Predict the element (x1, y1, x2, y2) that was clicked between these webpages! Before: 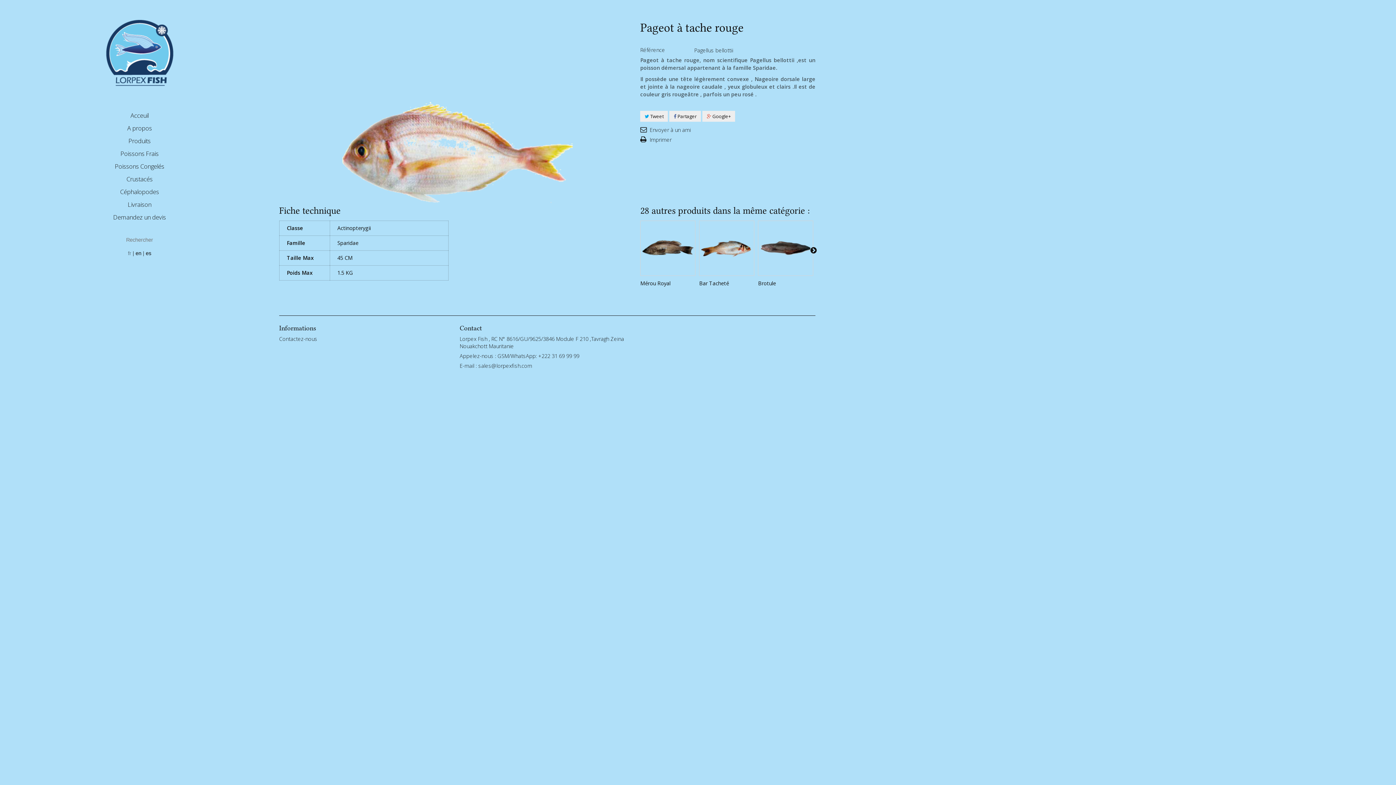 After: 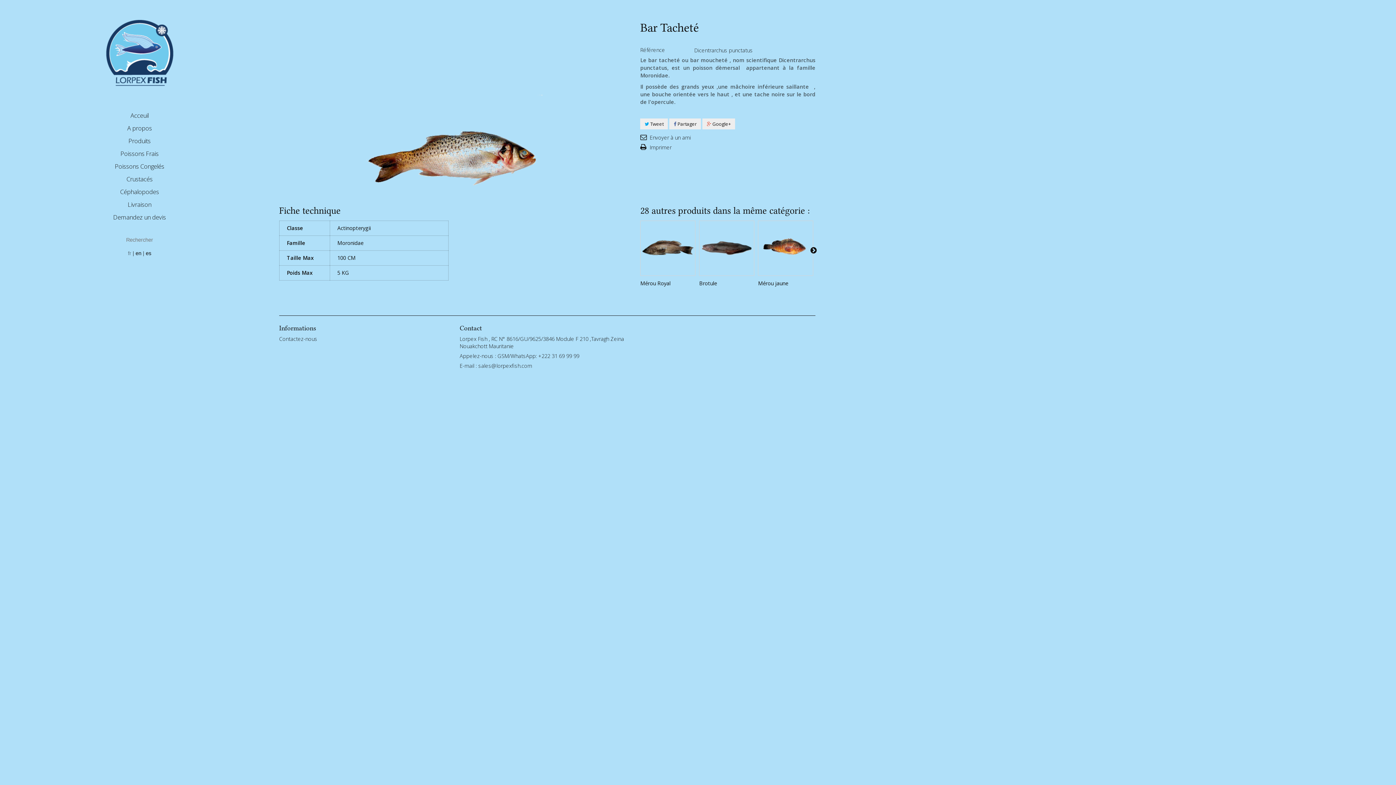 Action: bbox: (699, 220, 754, 276)